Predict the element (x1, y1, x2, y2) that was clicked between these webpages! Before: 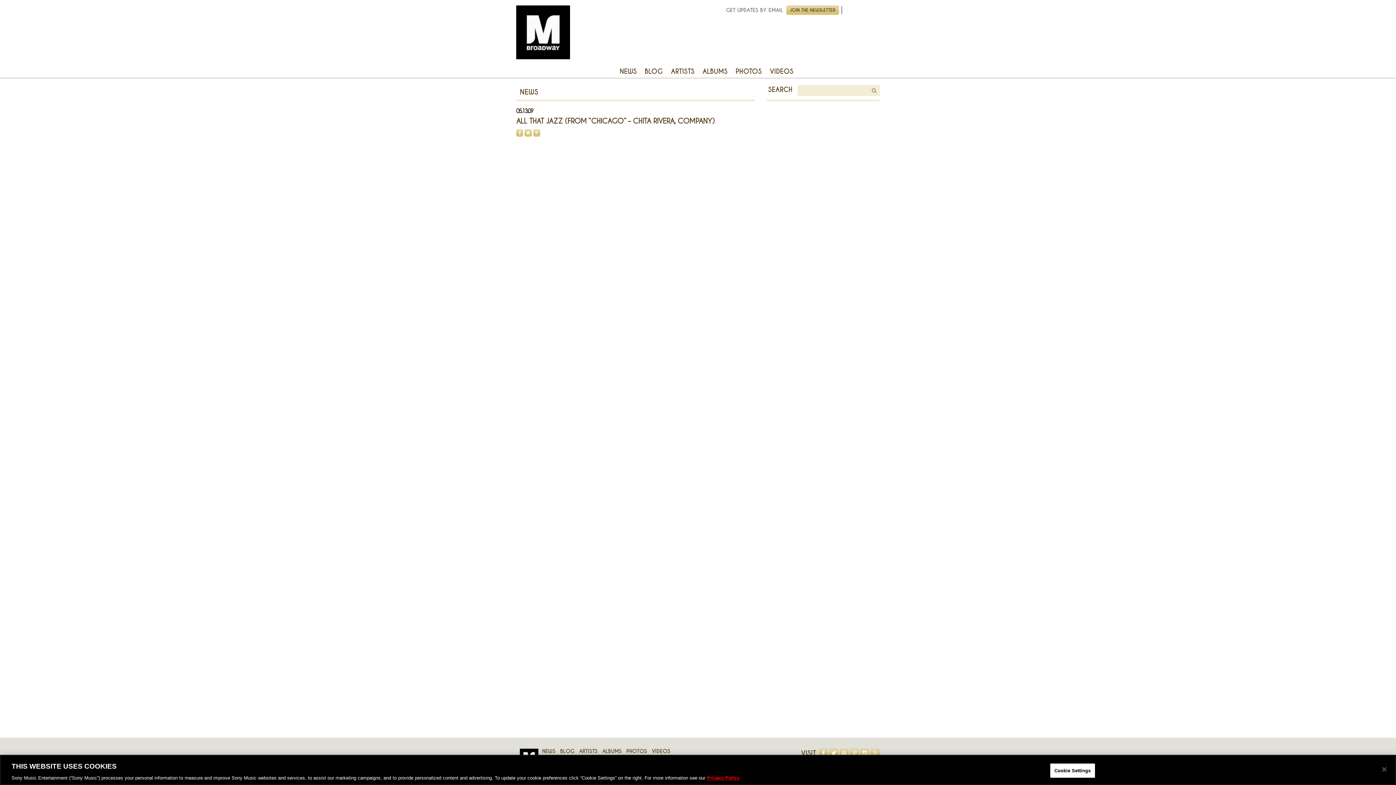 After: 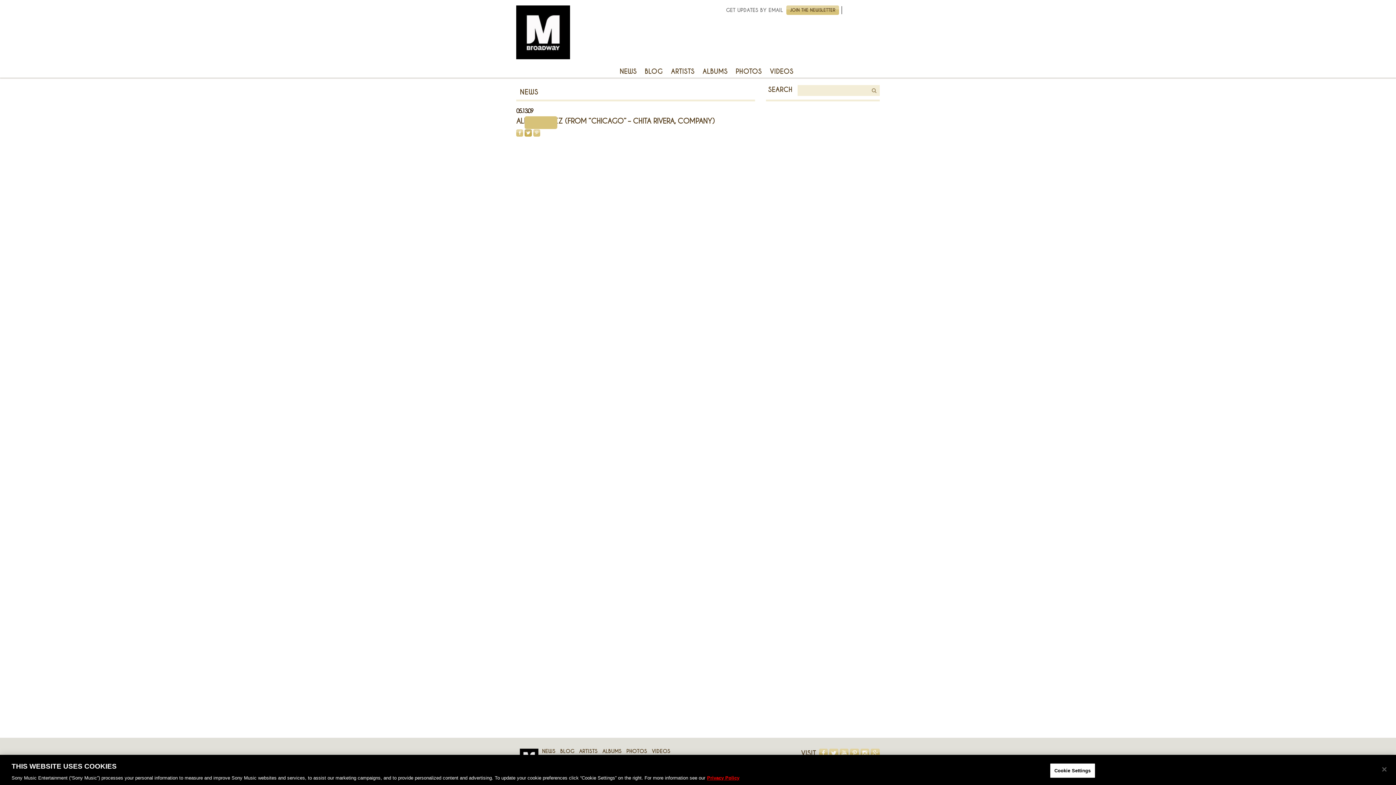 Action: bbox: (524, 129, 531, 136) label: TWITTER